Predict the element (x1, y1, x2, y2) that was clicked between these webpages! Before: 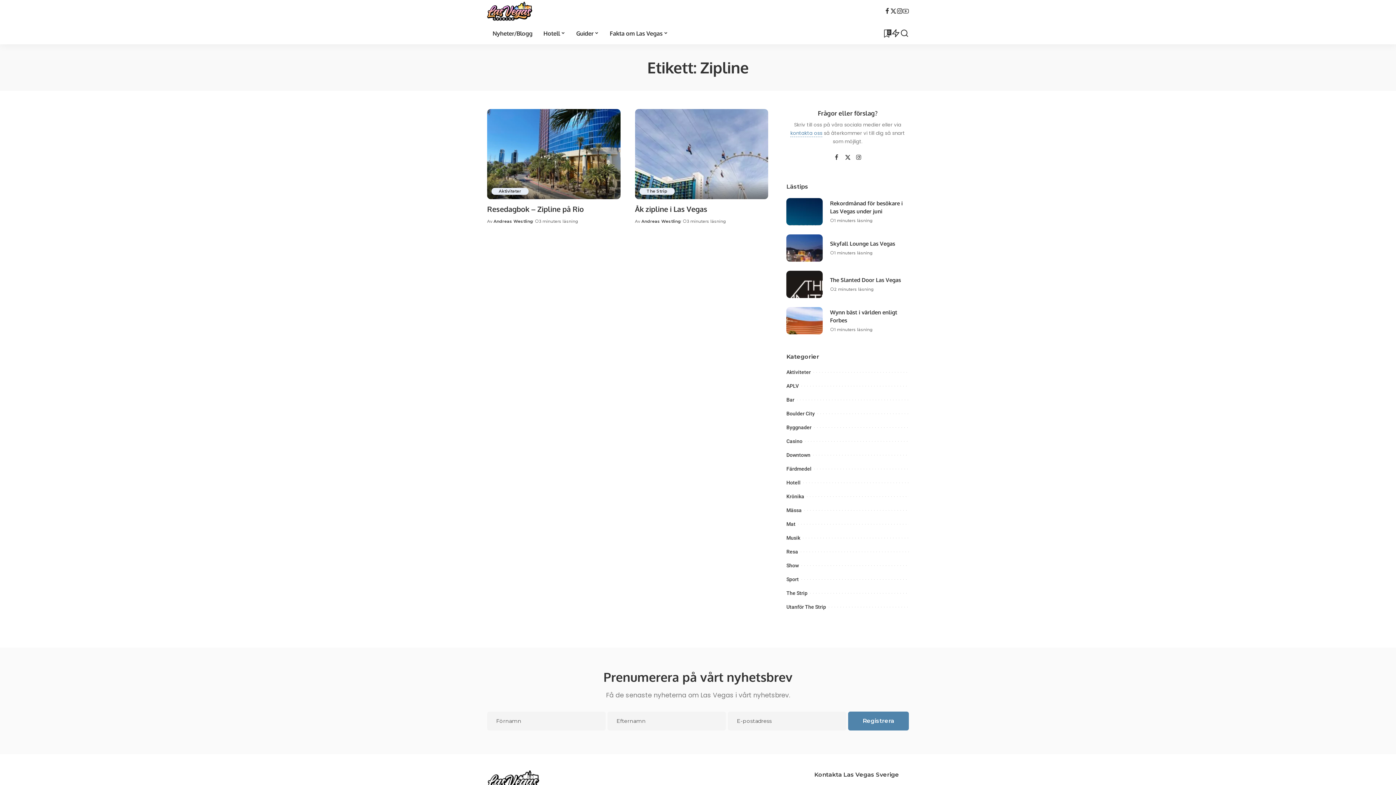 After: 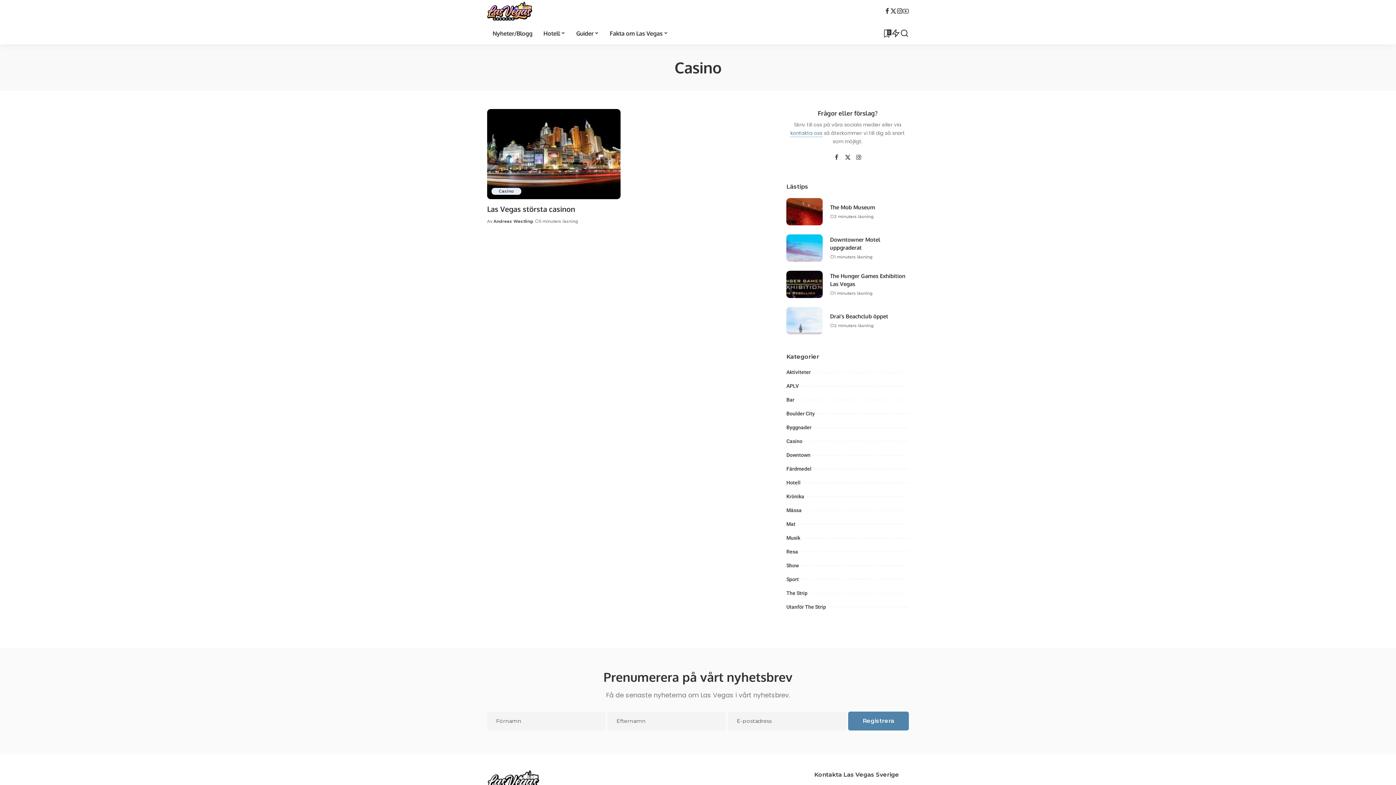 Action: label: Casino bbox: (786, 438, 802, 444)